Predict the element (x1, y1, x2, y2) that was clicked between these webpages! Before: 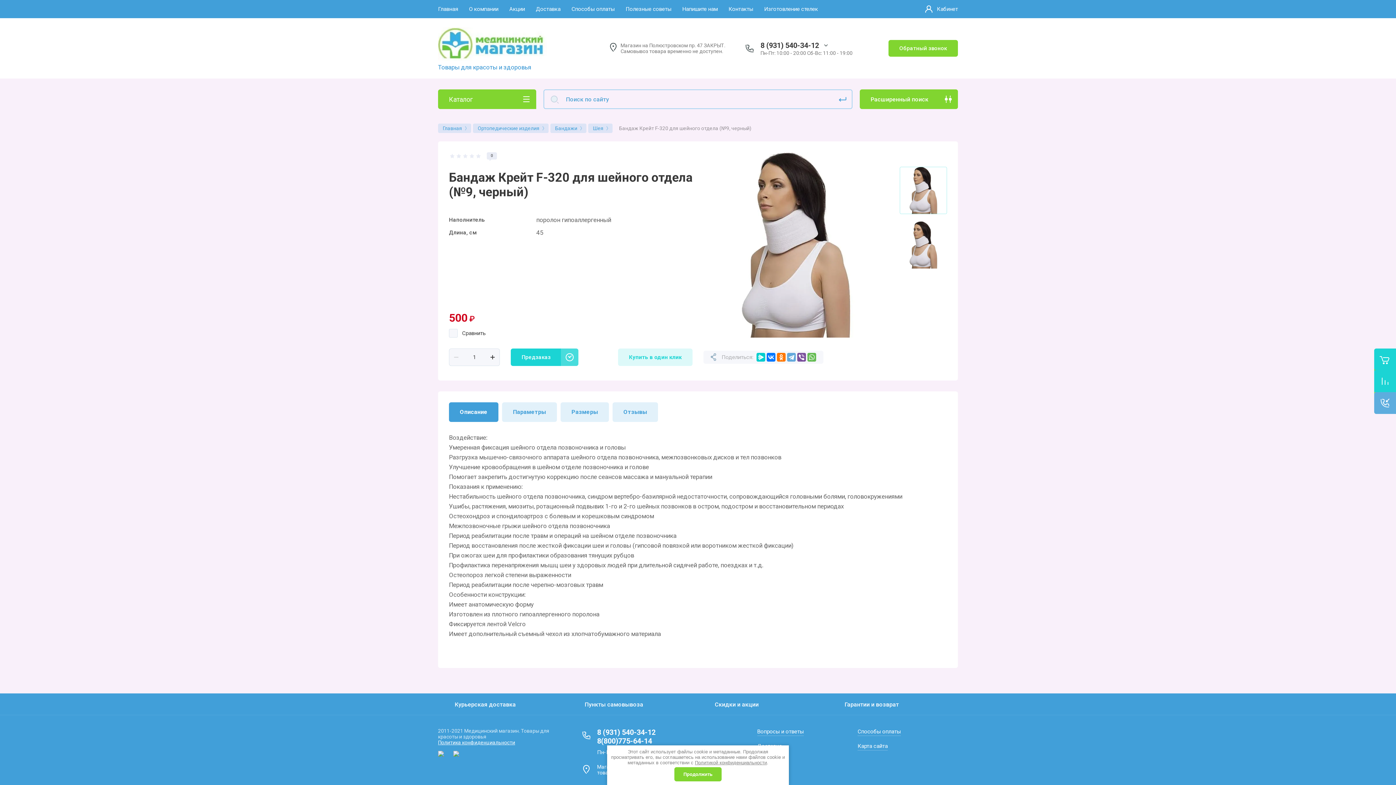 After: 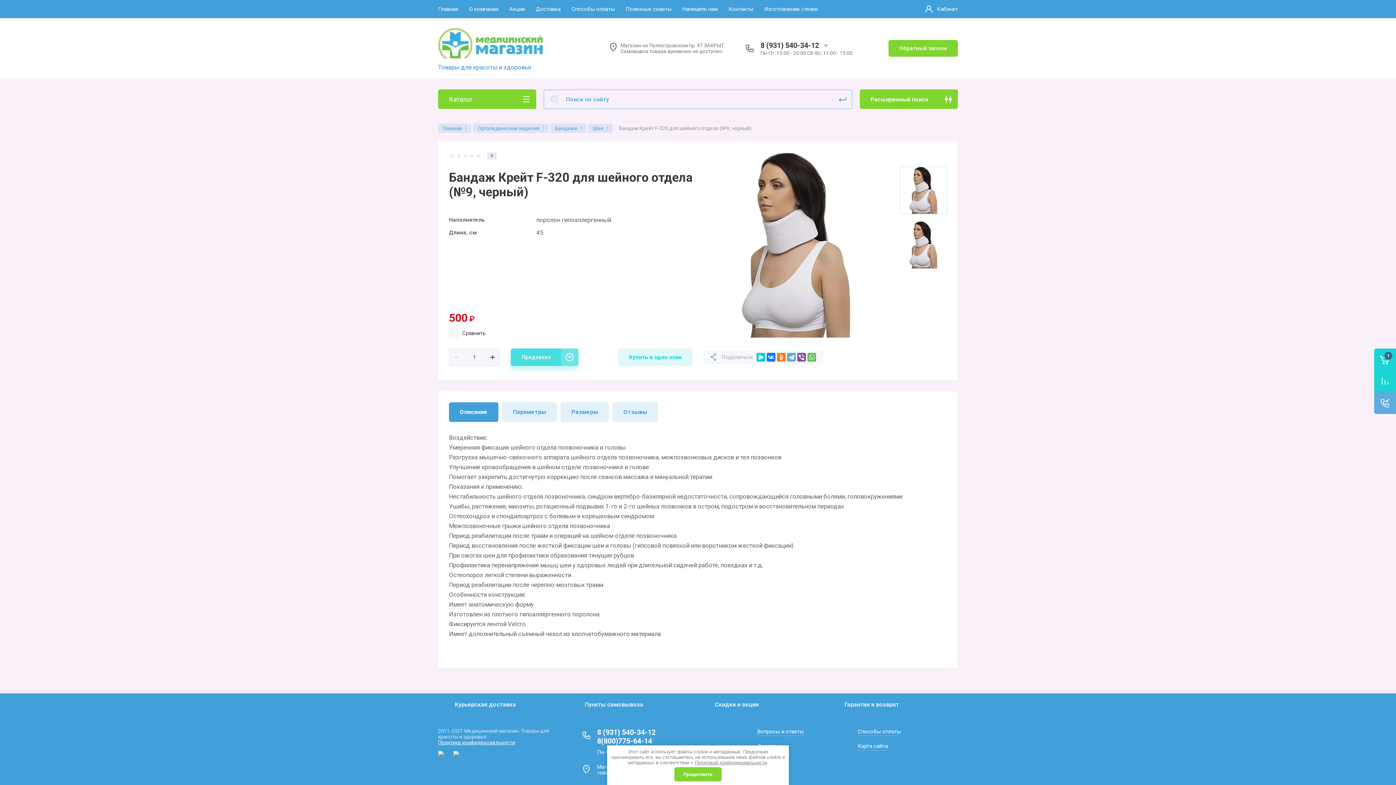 Action: bbox: (510, 348, 578, 366) label: Предзаказ